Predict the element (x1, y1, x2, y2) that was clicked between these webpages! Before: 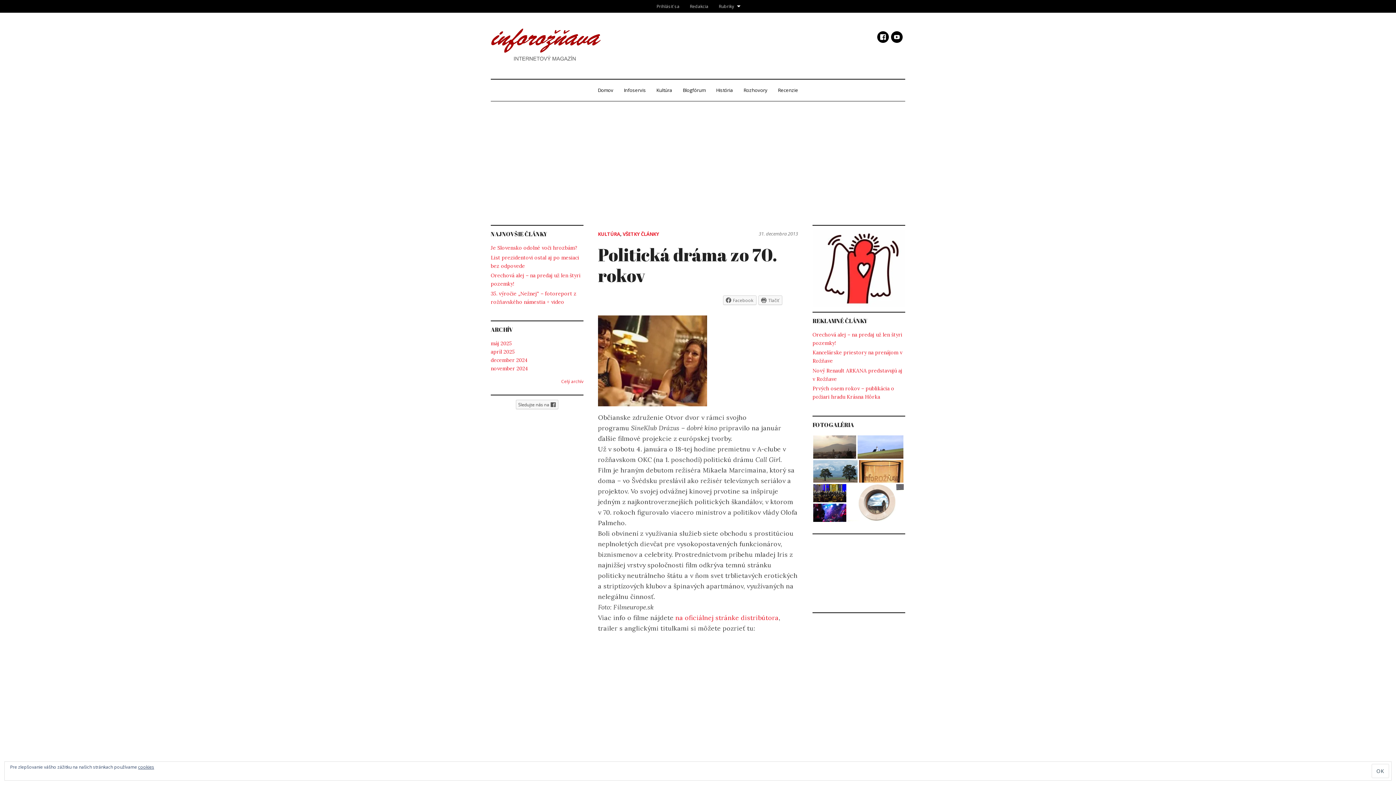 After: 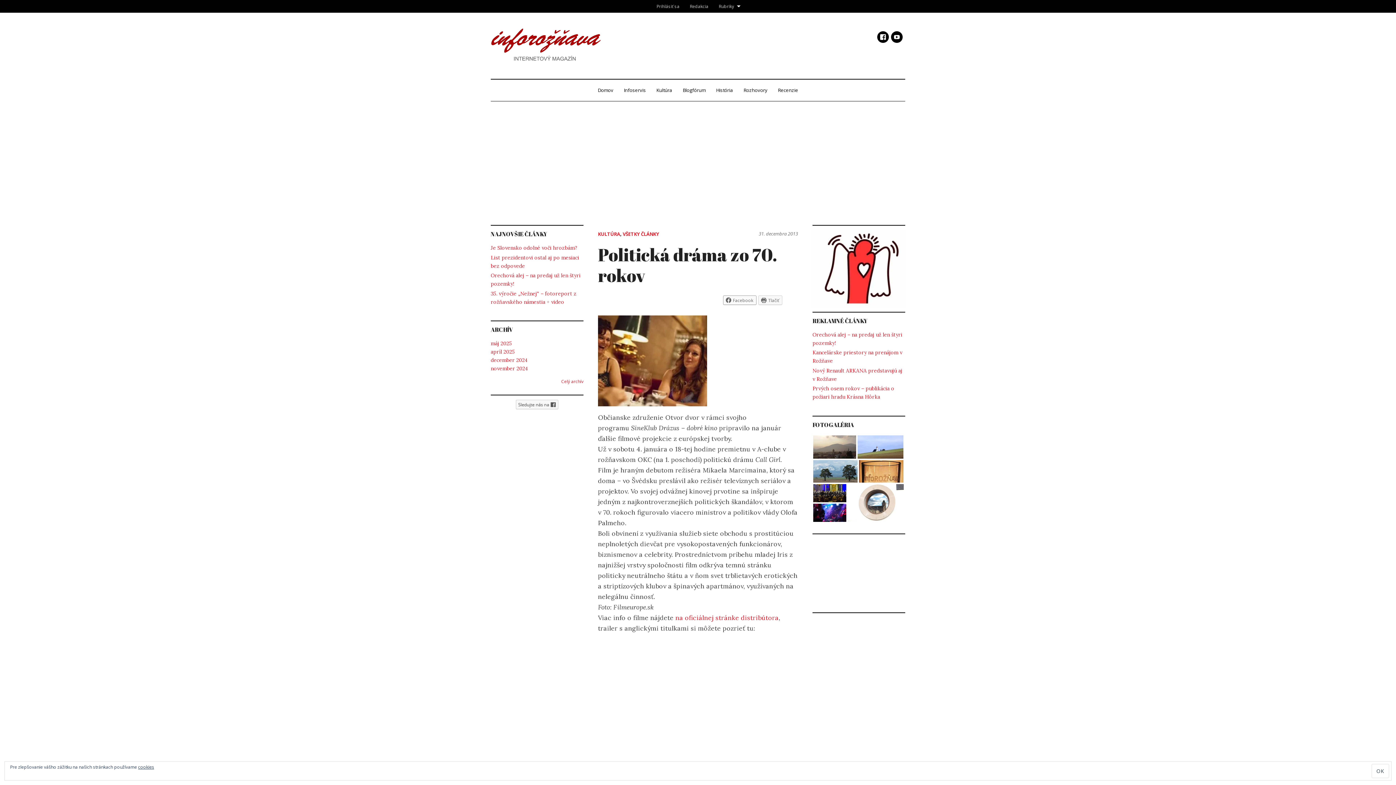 Action: bbox: (723, 295, 756, 305) label: Facebook